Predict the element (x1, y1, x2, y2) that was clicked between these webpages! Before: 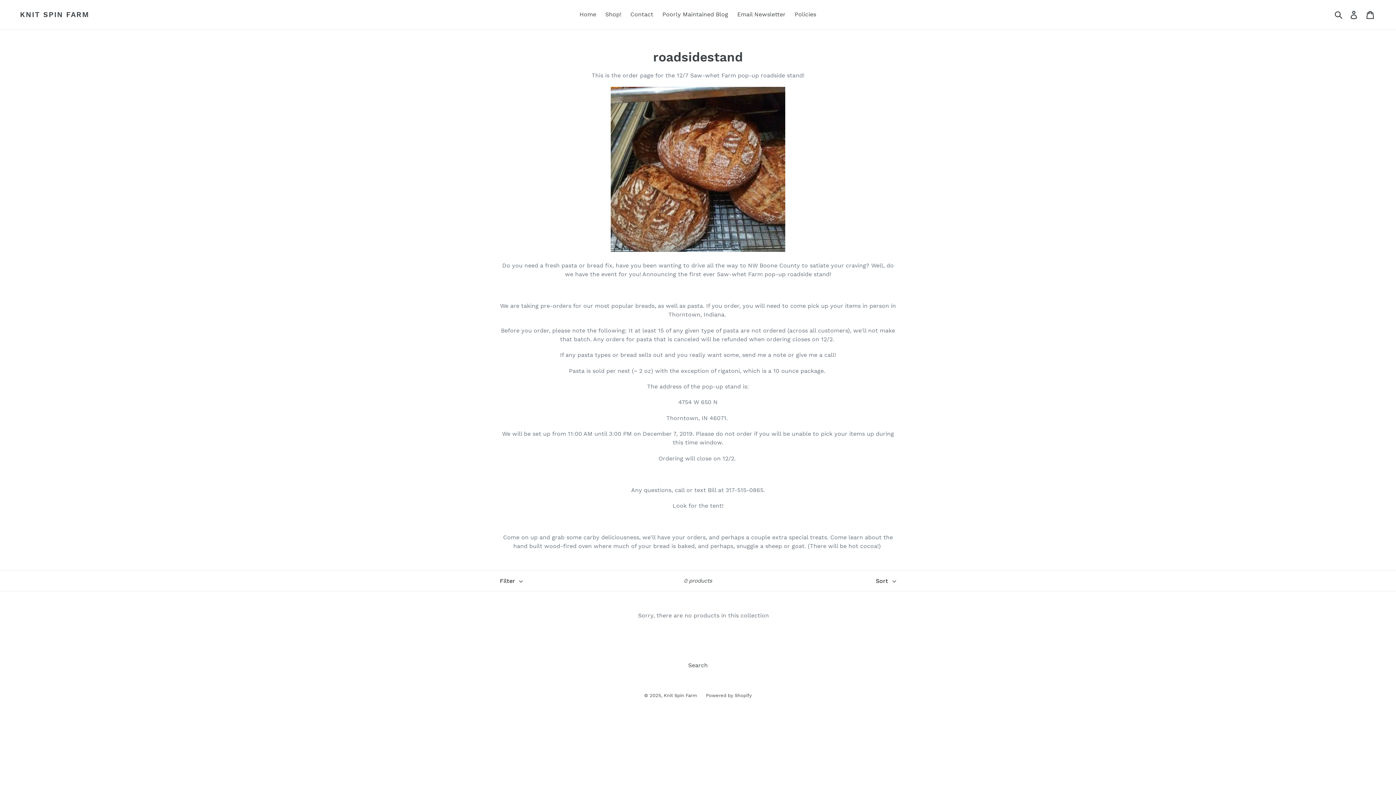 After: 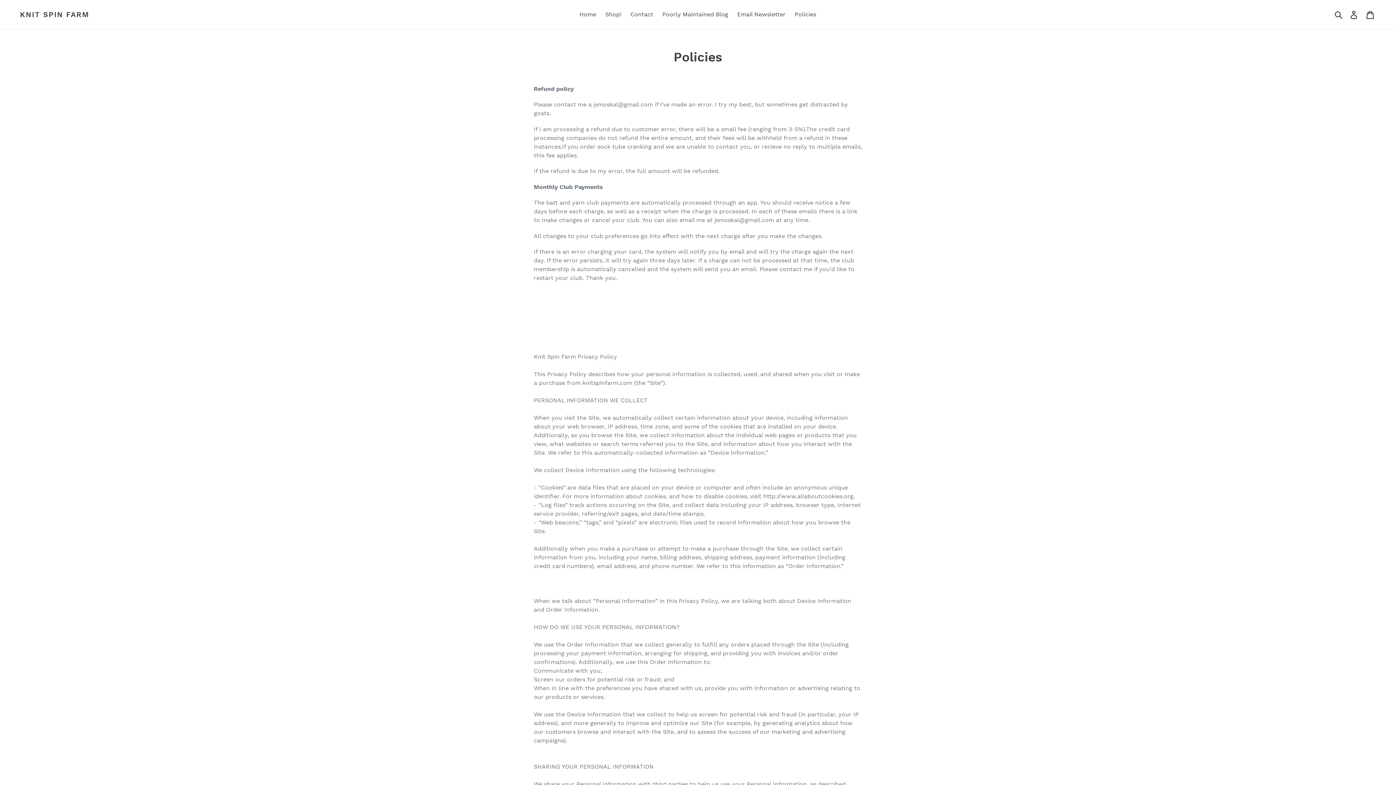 Action: bbox: (791, 9, 820, 20) label: Policies